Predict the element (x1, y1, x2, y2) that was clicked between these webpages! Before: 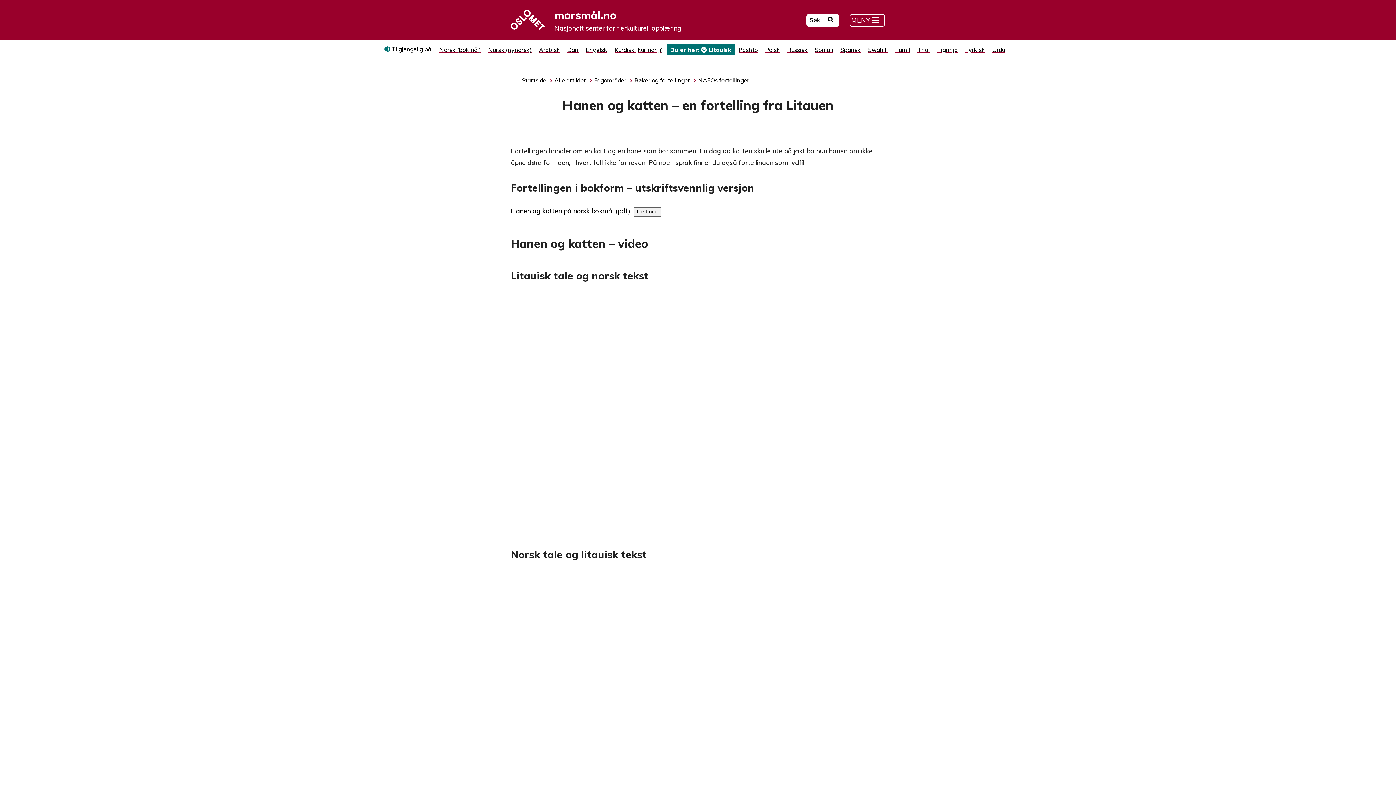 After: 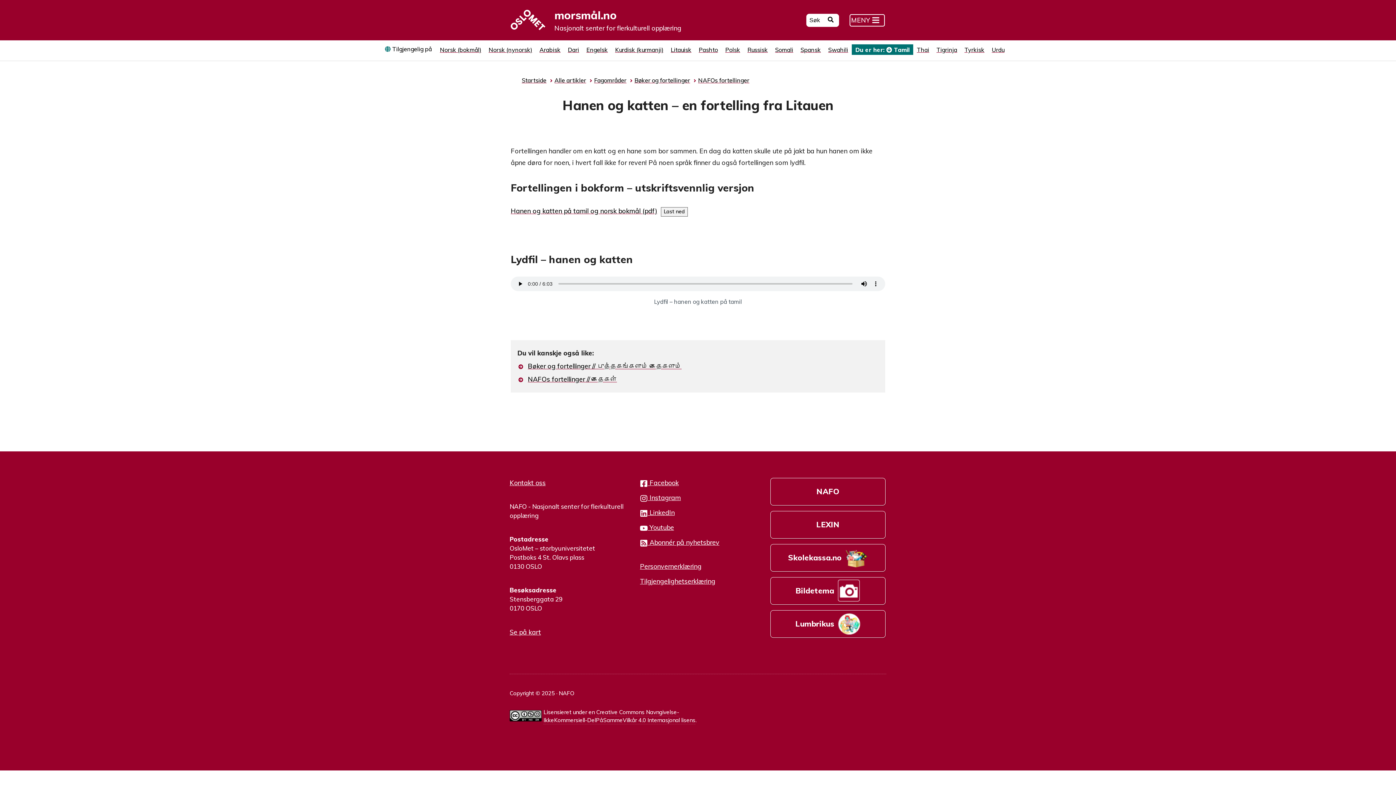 Action: bbox: (891, 44, 914, 54) label: Tamil